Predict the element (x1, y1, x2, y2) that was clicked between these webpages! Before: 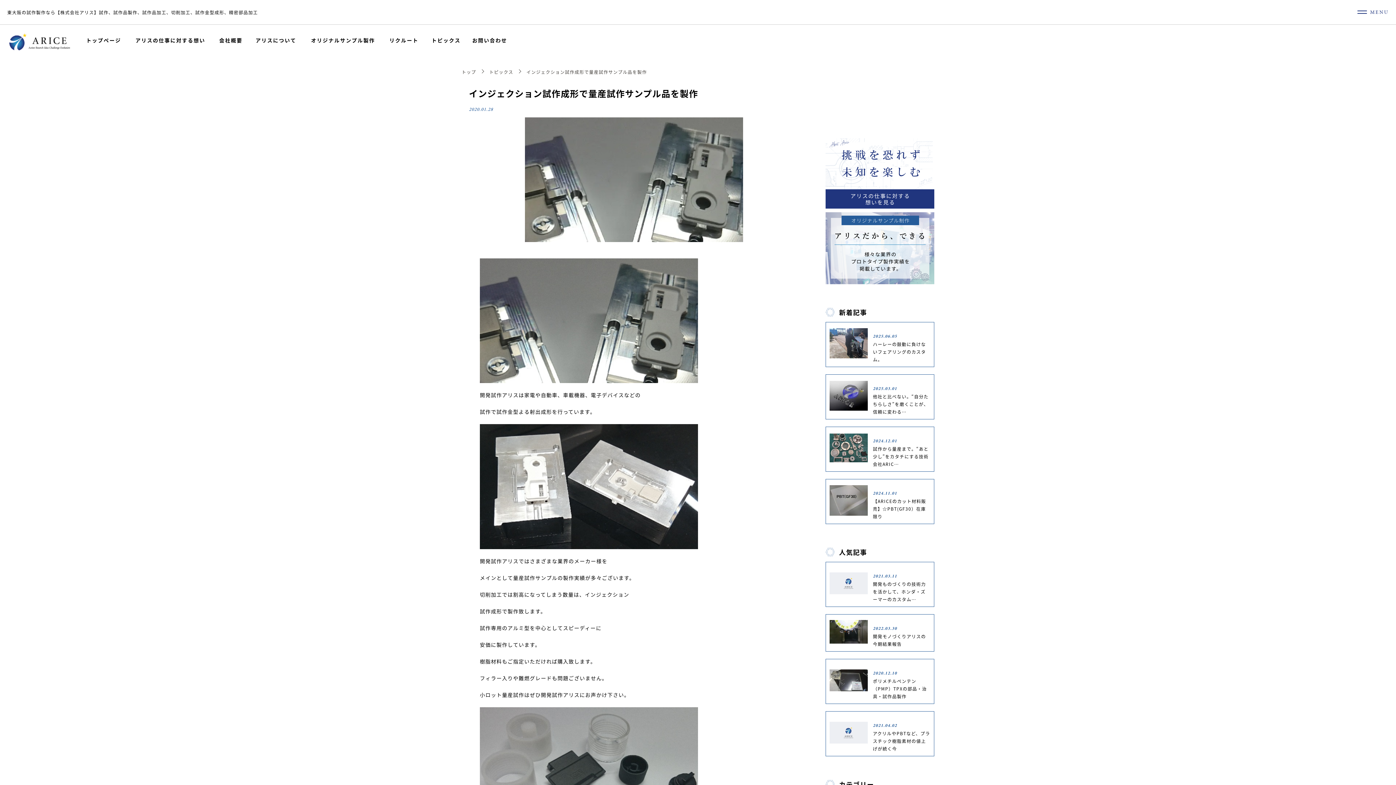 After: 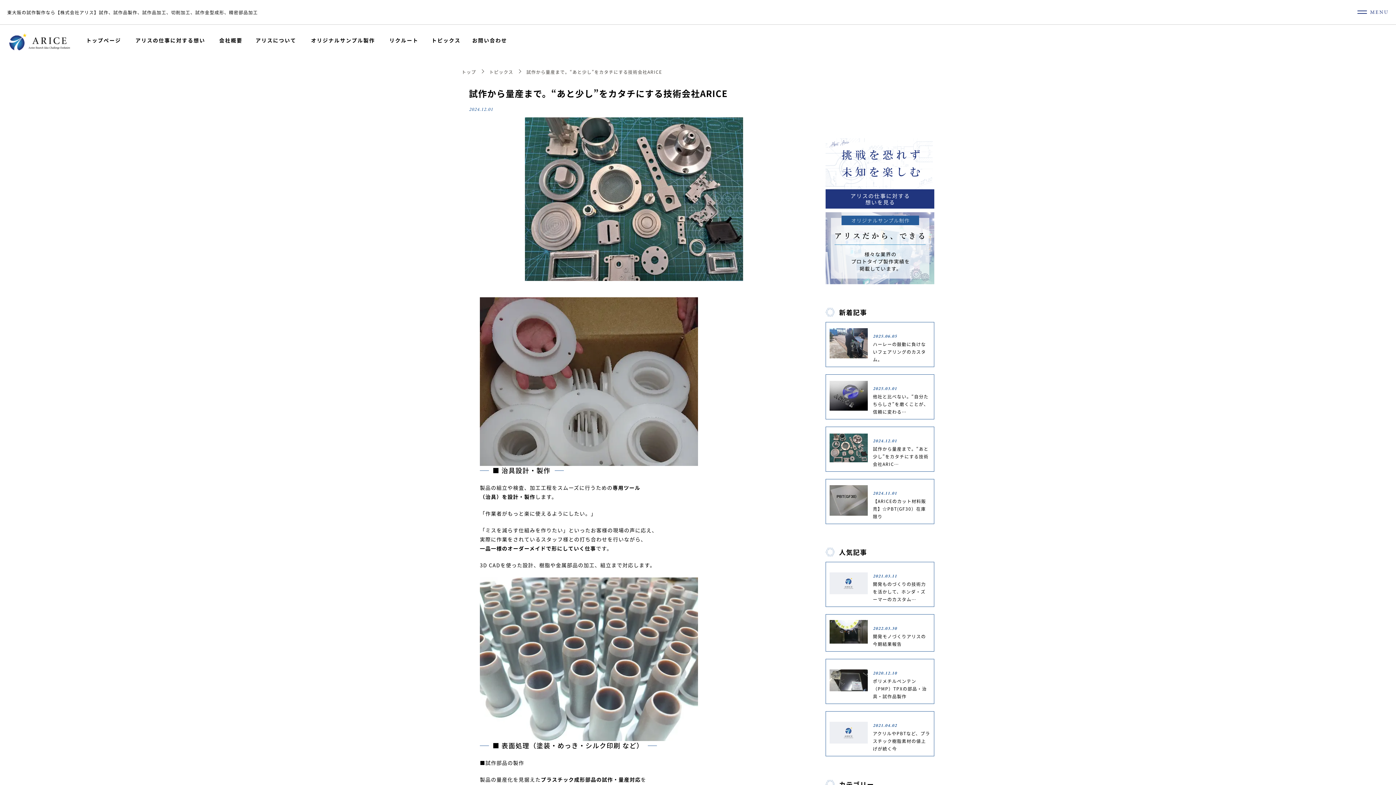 Action: bbox: (825, 427, 934, 472) label: 2024.12.01

試作から量産まで。“あと少し”をカタチにする技術会社ARIC…